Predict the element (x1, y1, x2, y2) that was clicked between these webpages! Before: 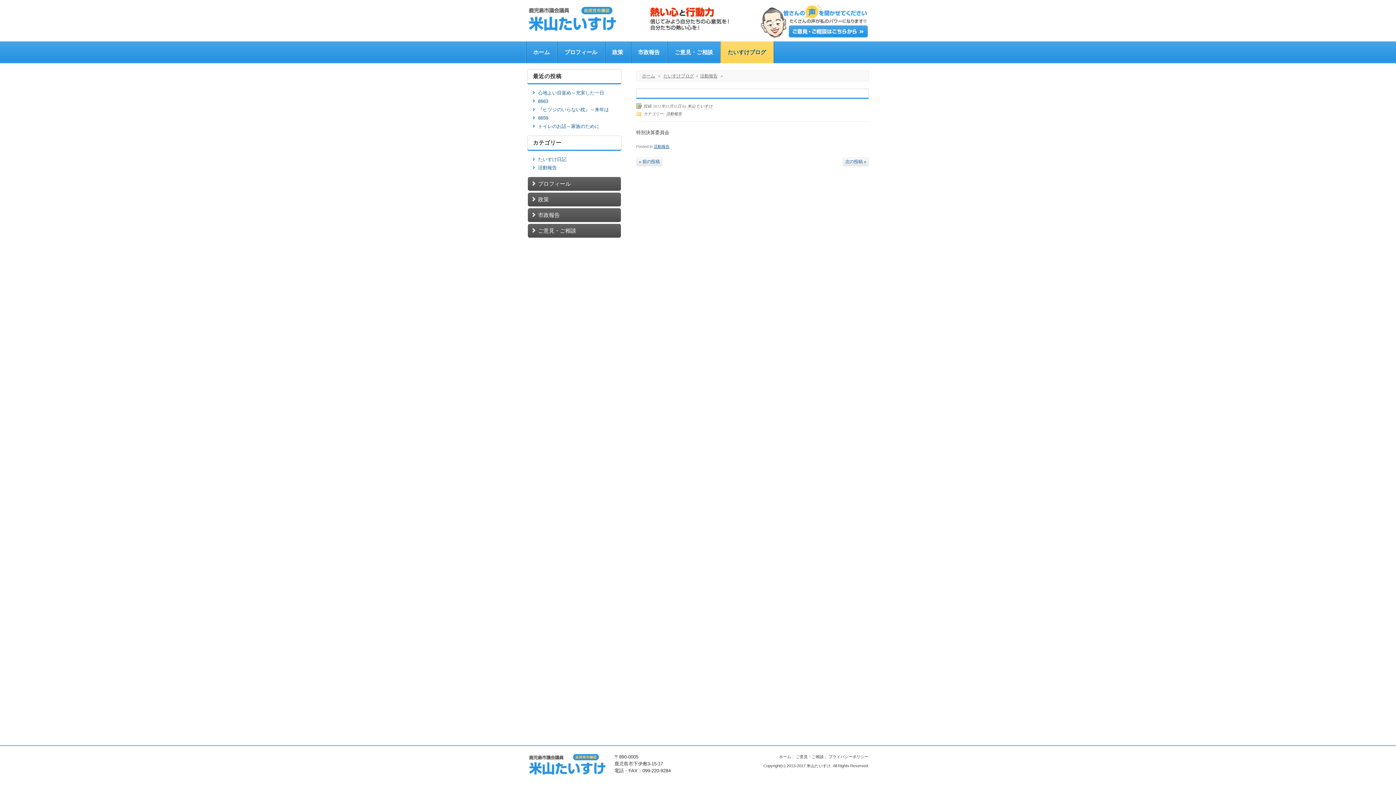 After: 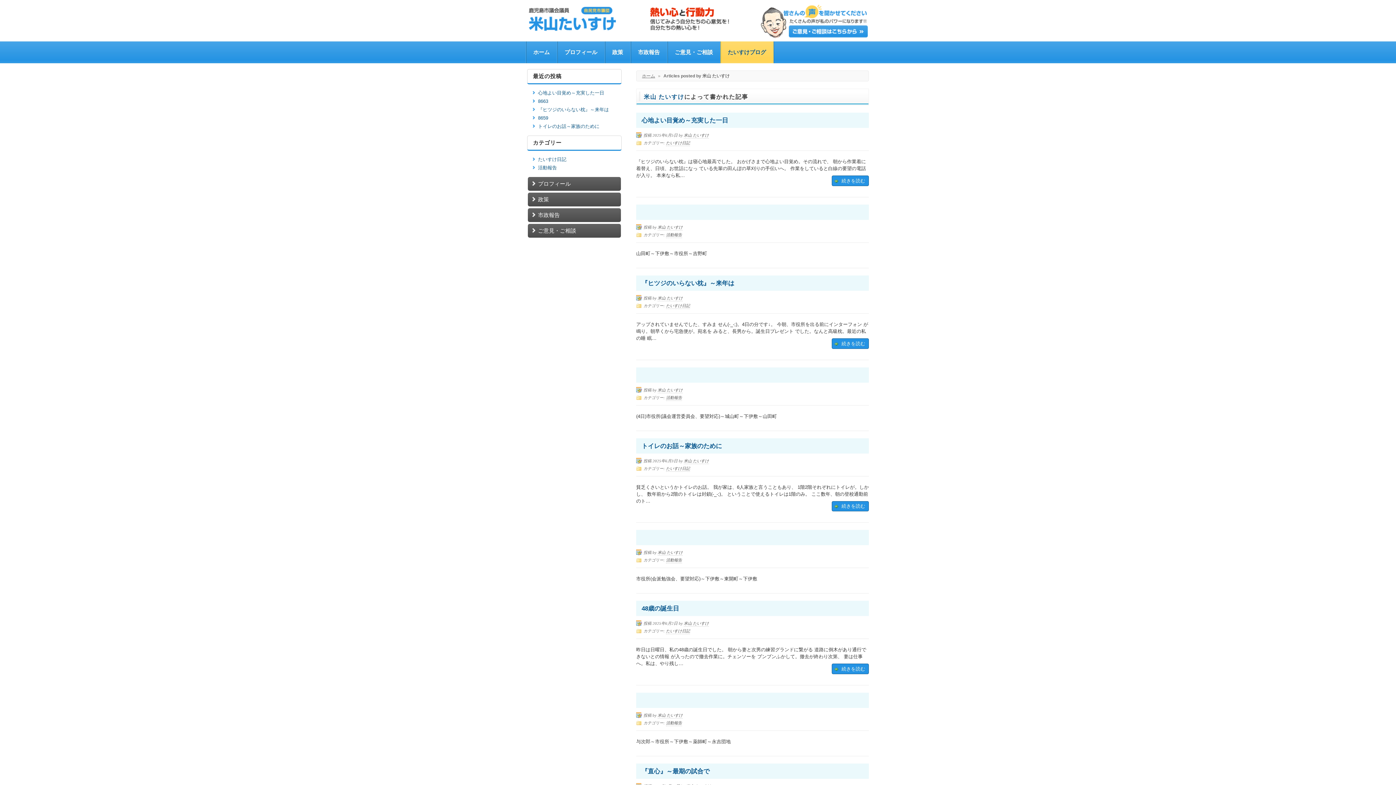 Action: label: 米山 たいすけ bbox: (687, 104, 712, 109)